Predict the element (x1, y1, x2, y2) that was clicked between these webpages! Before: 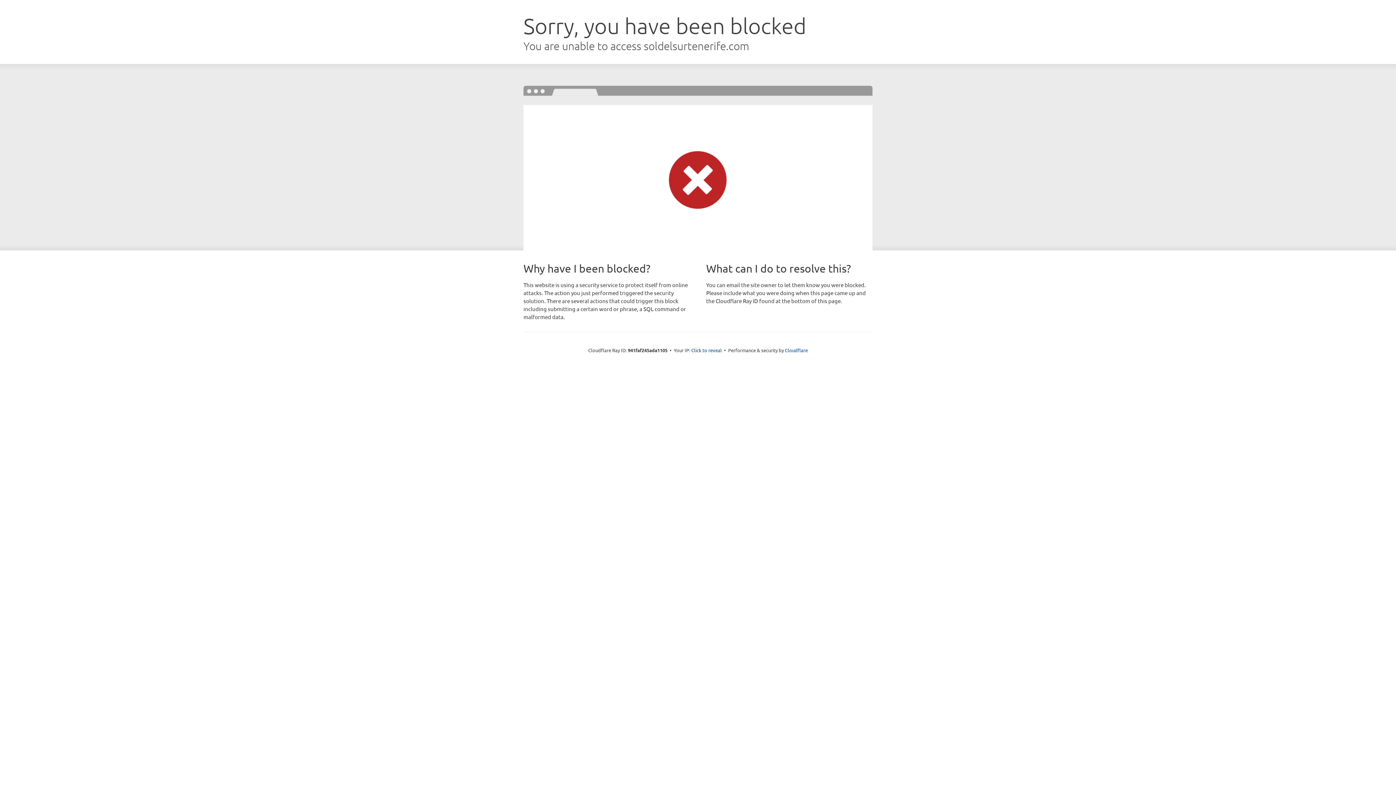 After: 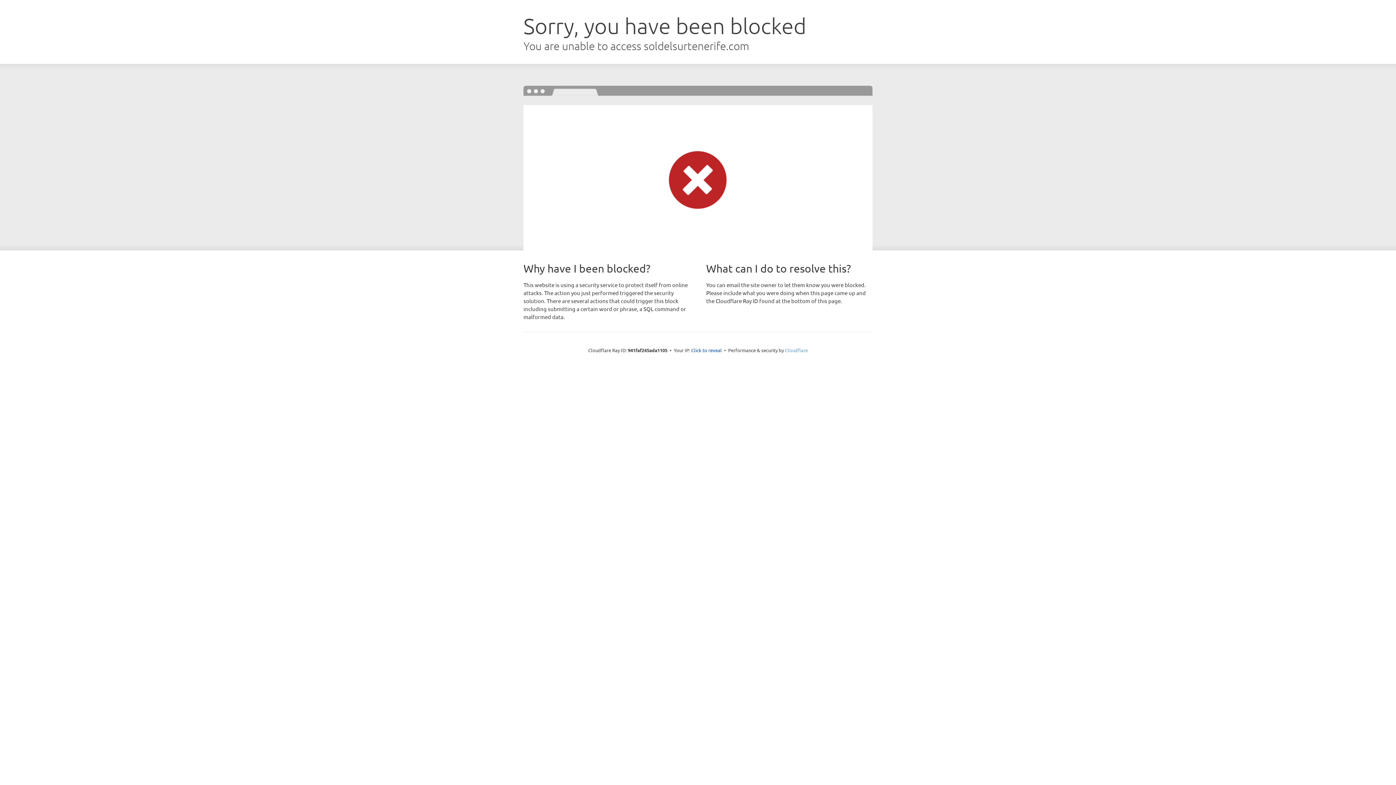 Action: label: Cloudflare bbox: (785, 347, 808, 353)